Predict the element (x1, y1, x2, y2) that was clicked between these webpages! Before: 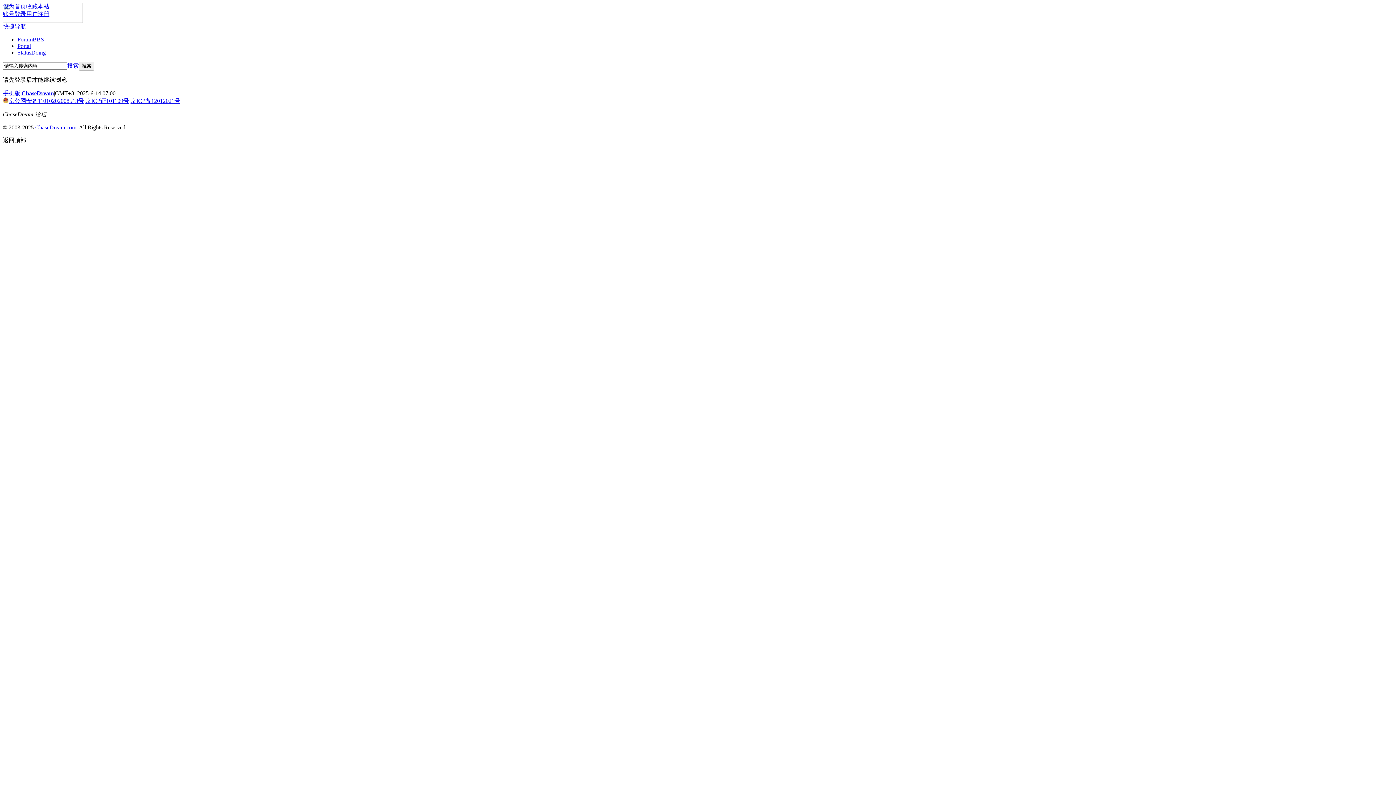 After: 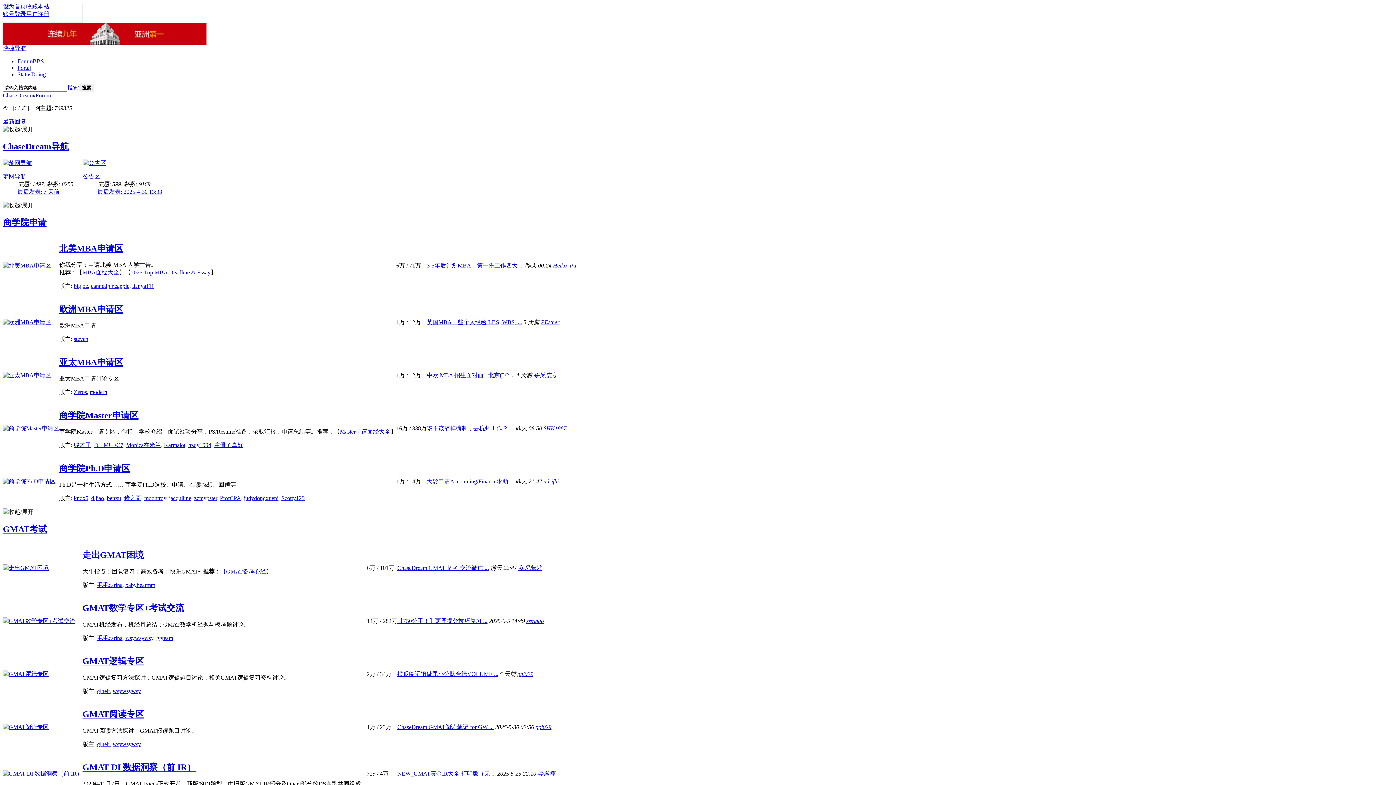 Action: bbox: (26, 3, 49, 9) label: 收藏本站